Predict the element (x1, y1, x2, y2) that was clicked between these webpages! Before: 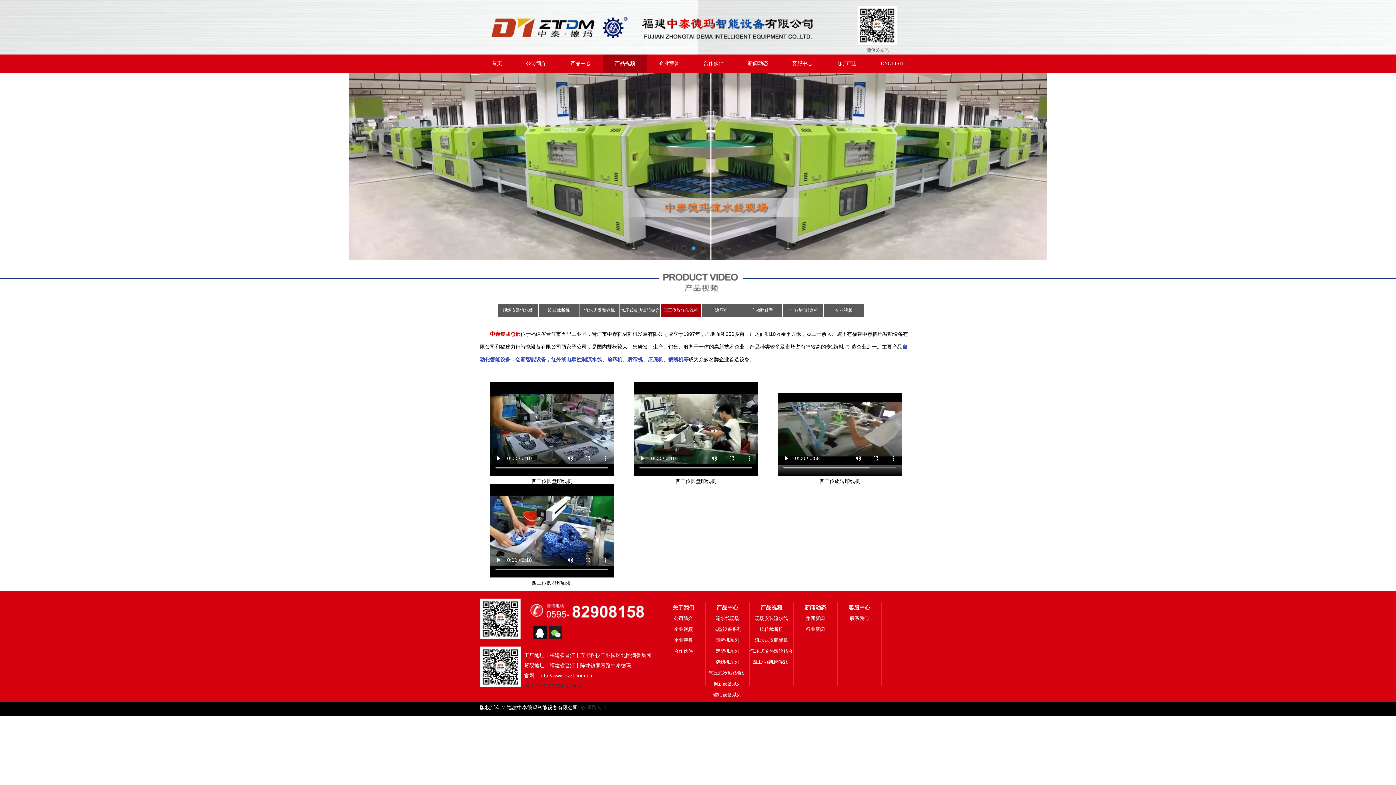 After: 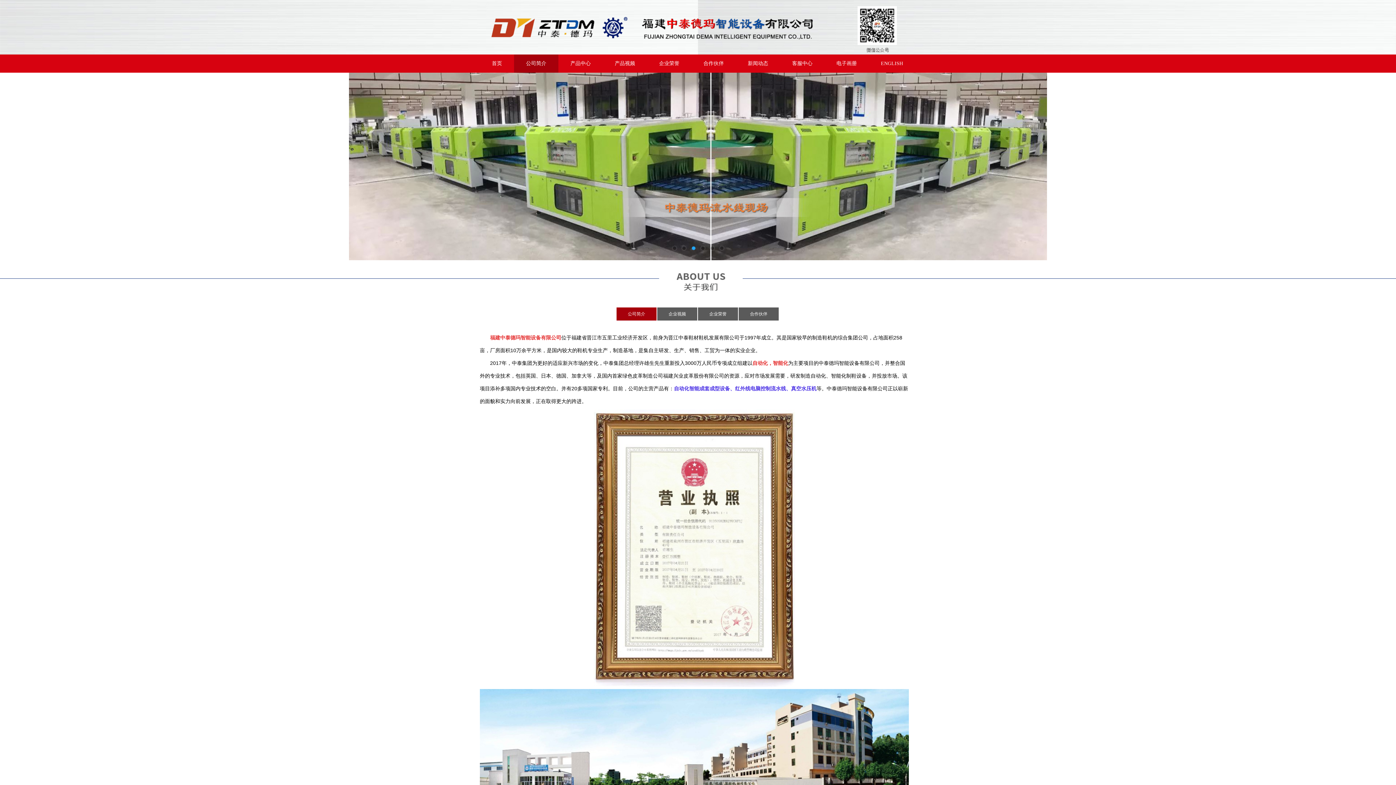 Action: label: 关于我们 bbox: (672, 604, 694, 610)